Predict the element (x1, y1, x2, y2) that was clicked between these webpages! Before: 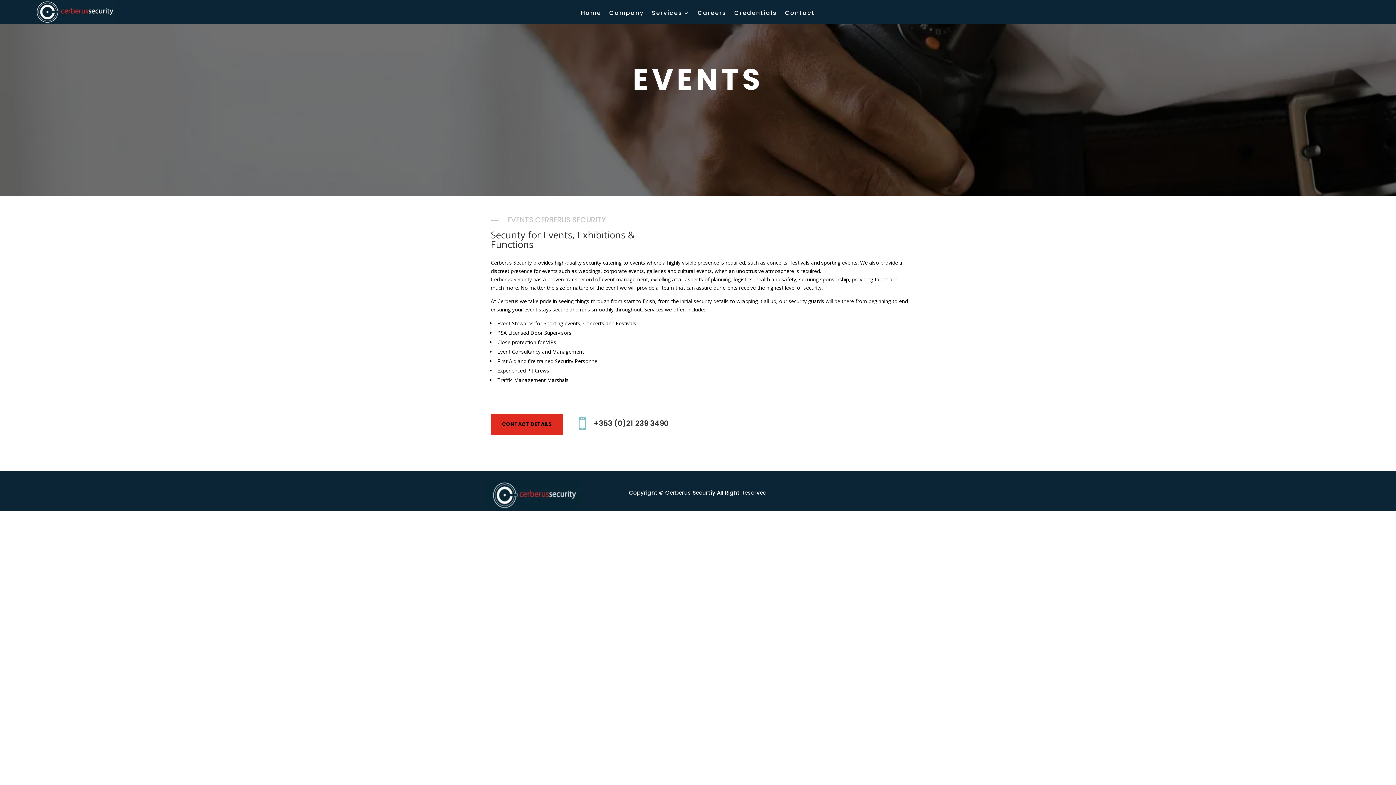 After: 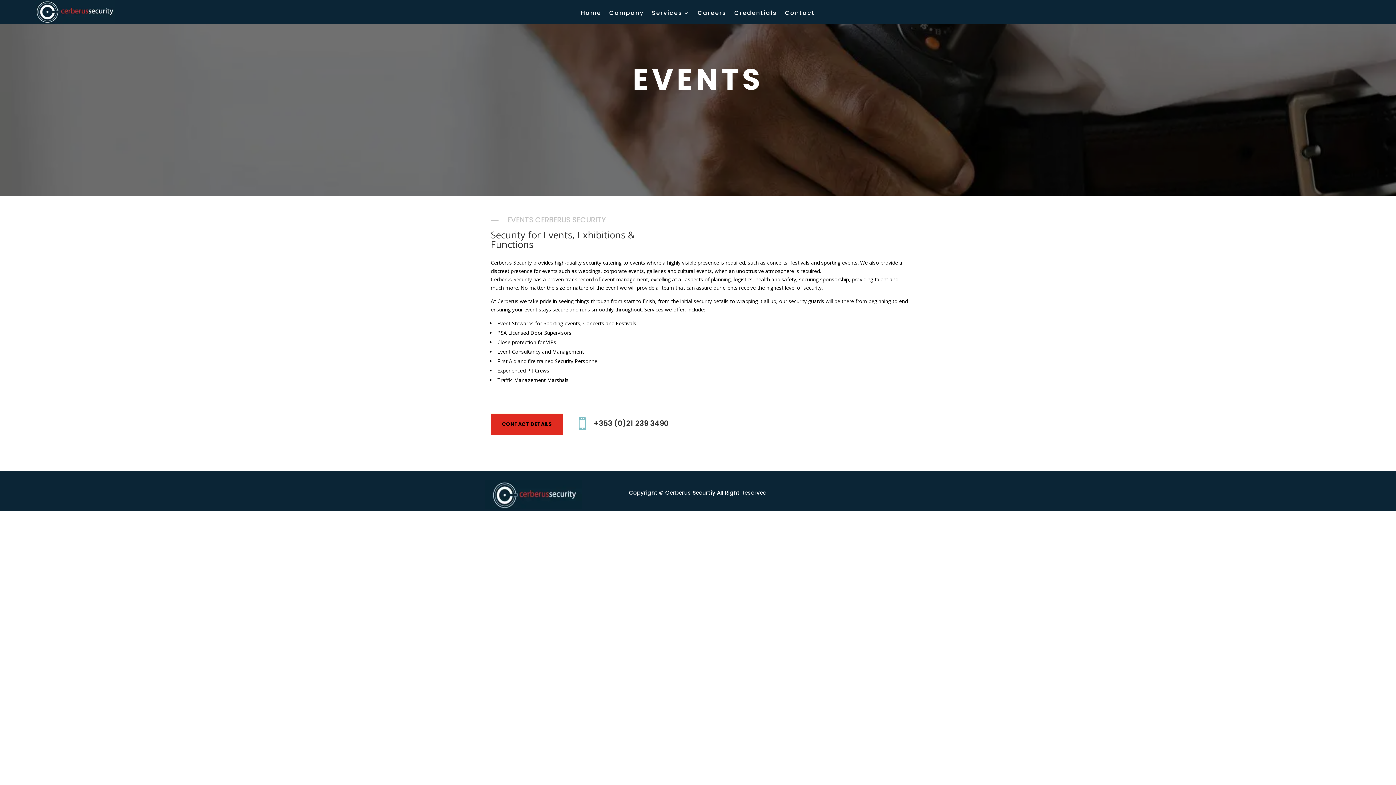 Action: bbox: (485, 503, 582, 510)